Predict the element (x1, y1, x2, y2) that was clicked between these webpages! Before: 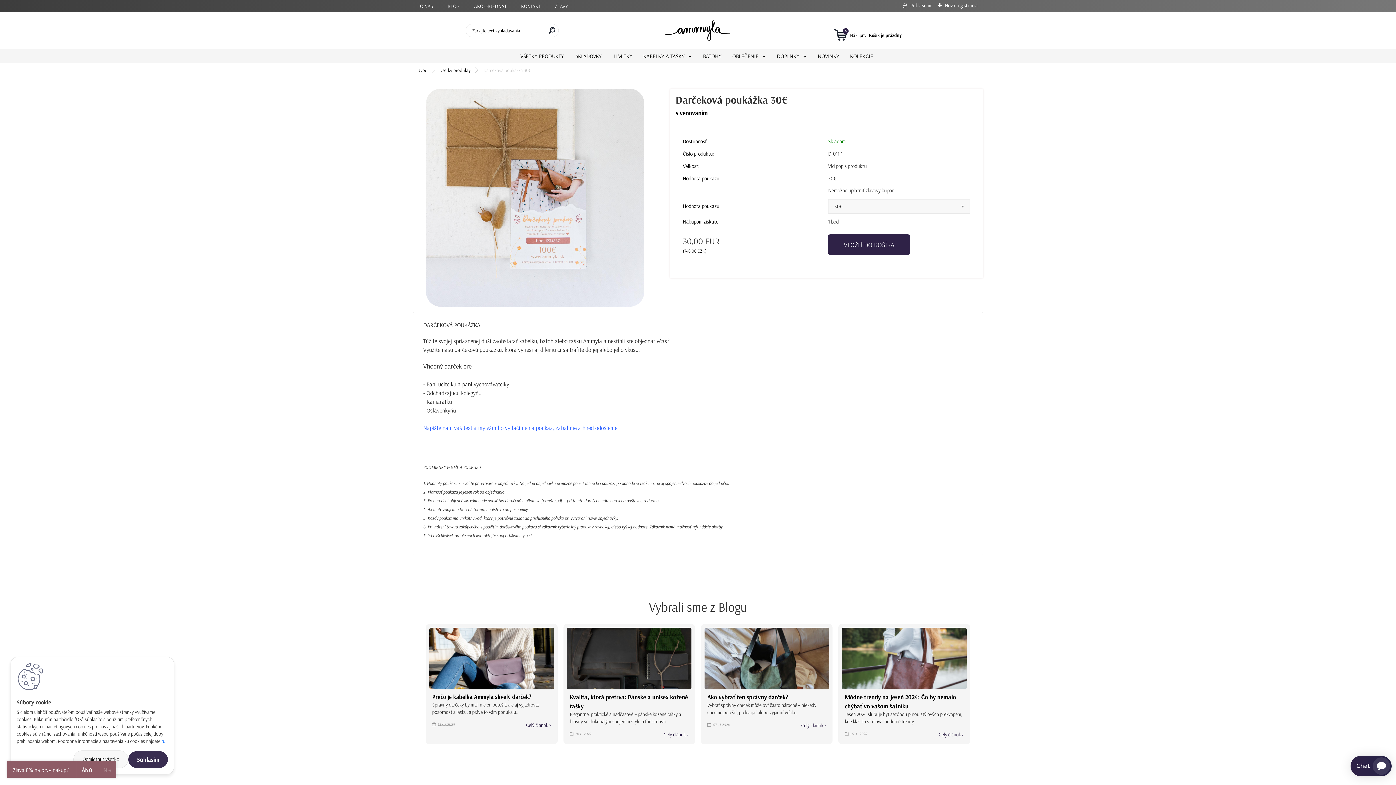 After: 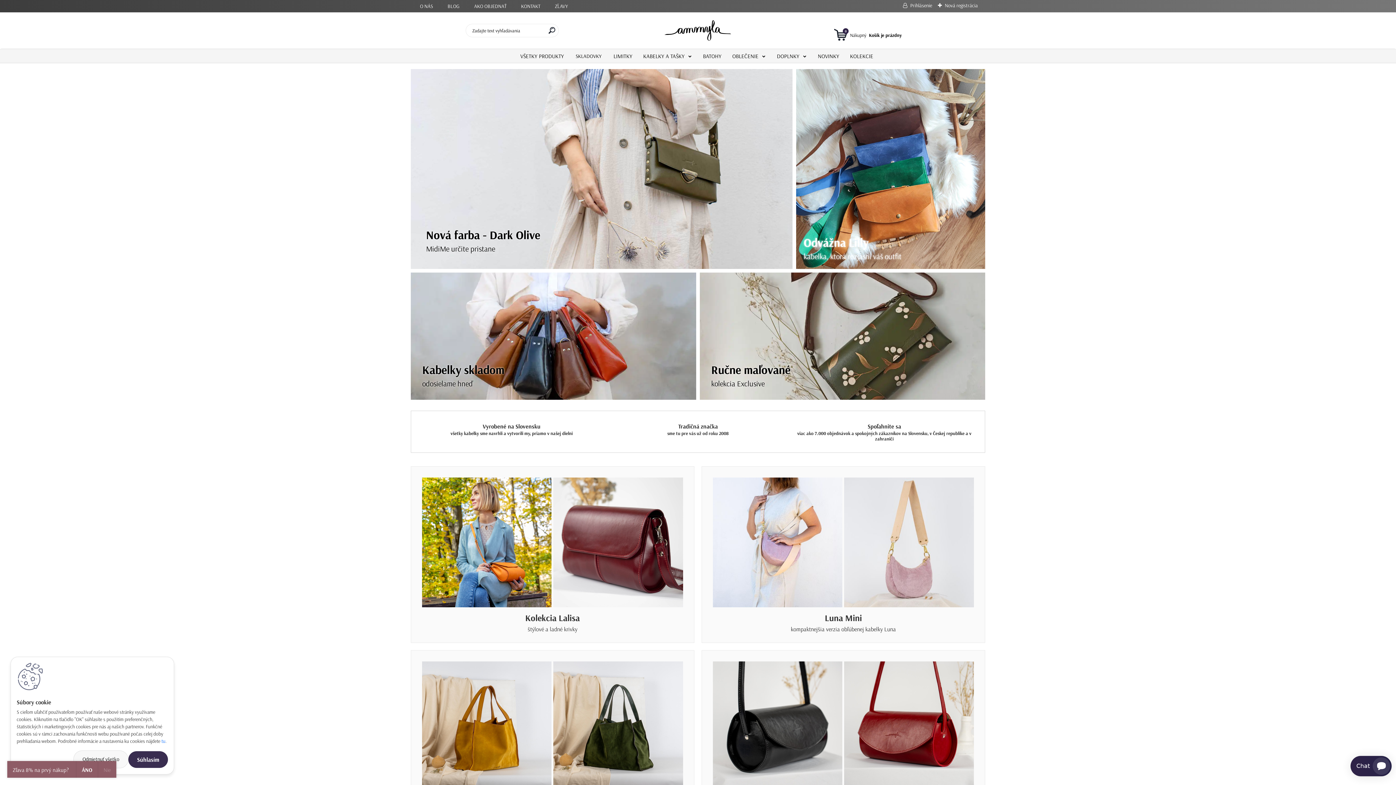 Action: label: Úvod bbox: (412, 67, 433, 73)